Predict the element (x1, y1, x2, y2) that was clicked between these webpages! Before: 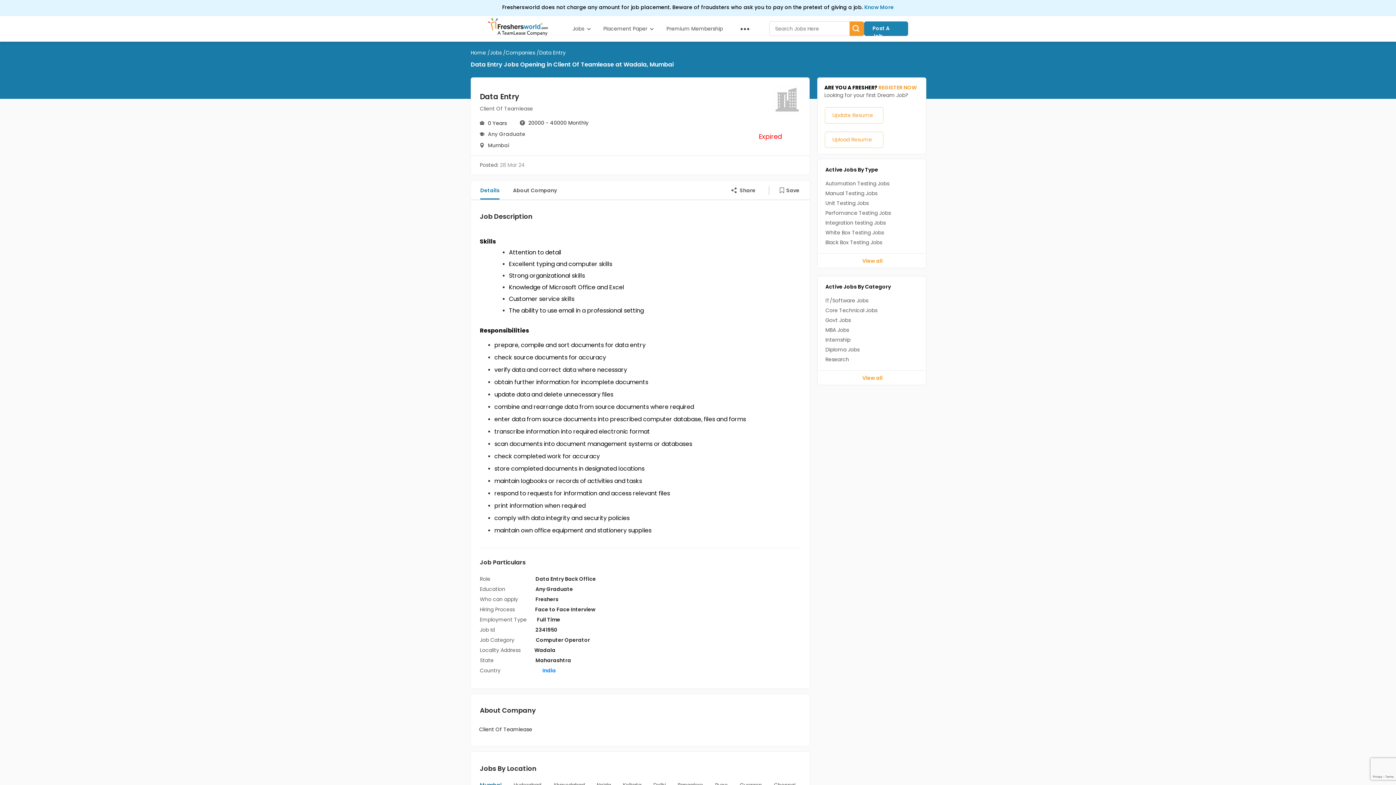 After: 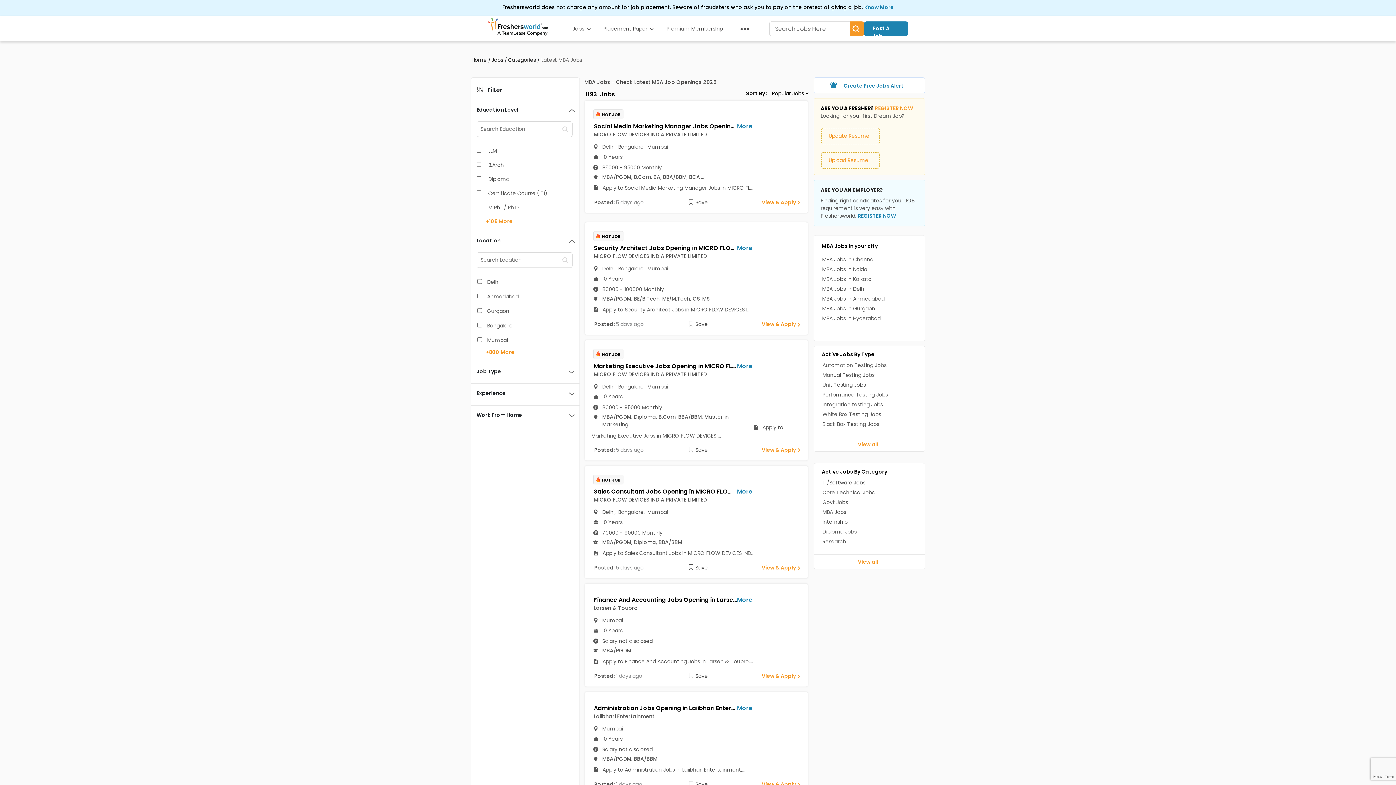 Action: label: MBA Jobs bbox: (824, 325, 850, 334)